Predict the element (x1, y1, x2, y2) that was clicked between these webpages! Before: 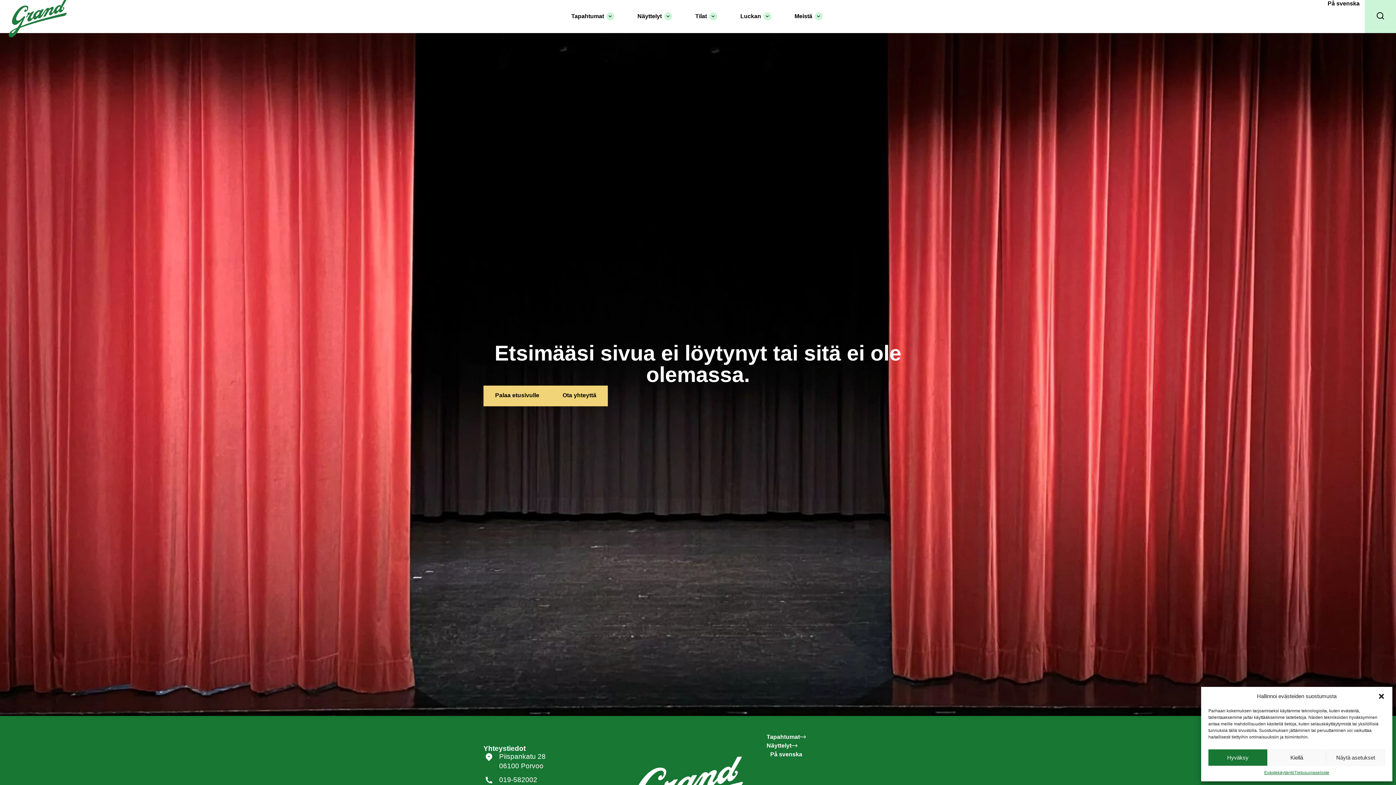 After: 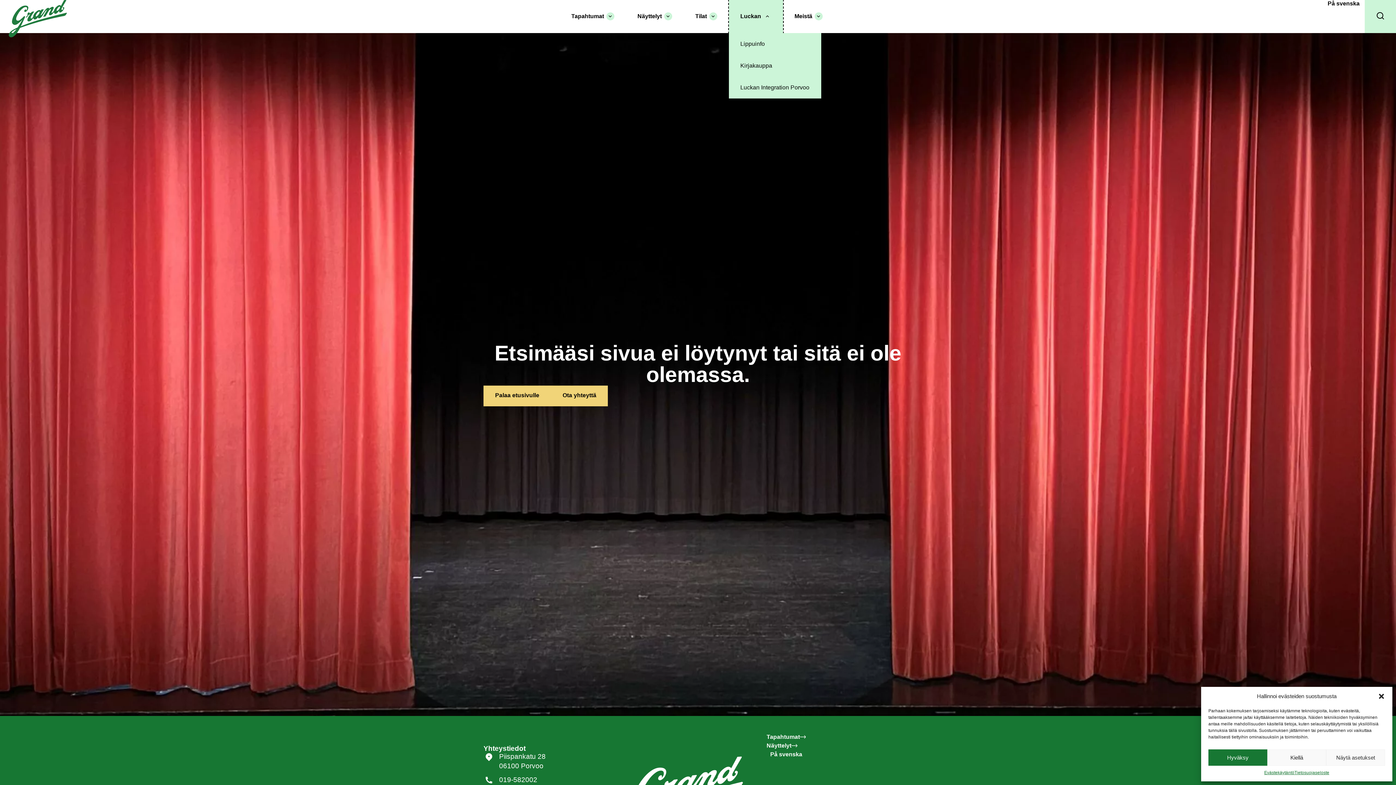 Action: label: Luckan bbox: (728, 0, 783, 33)